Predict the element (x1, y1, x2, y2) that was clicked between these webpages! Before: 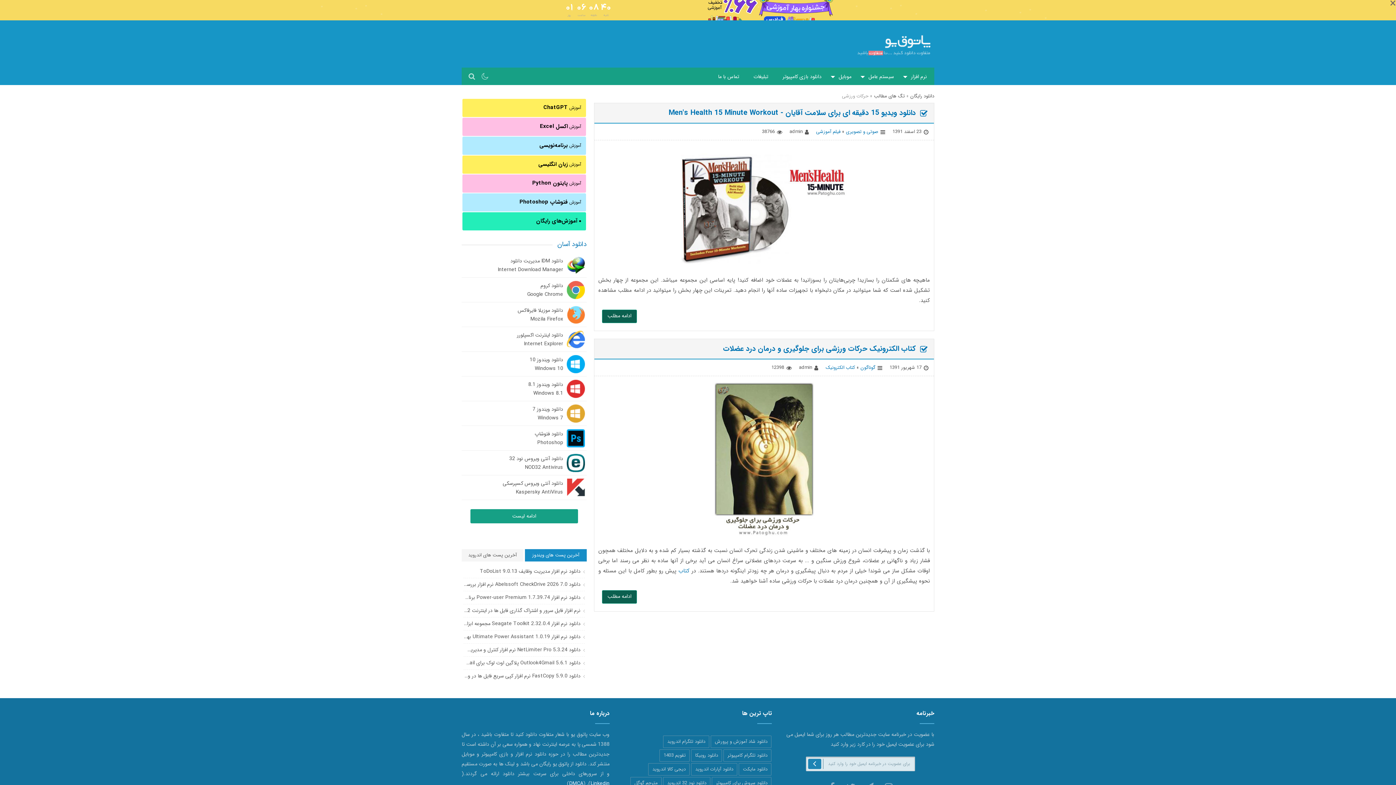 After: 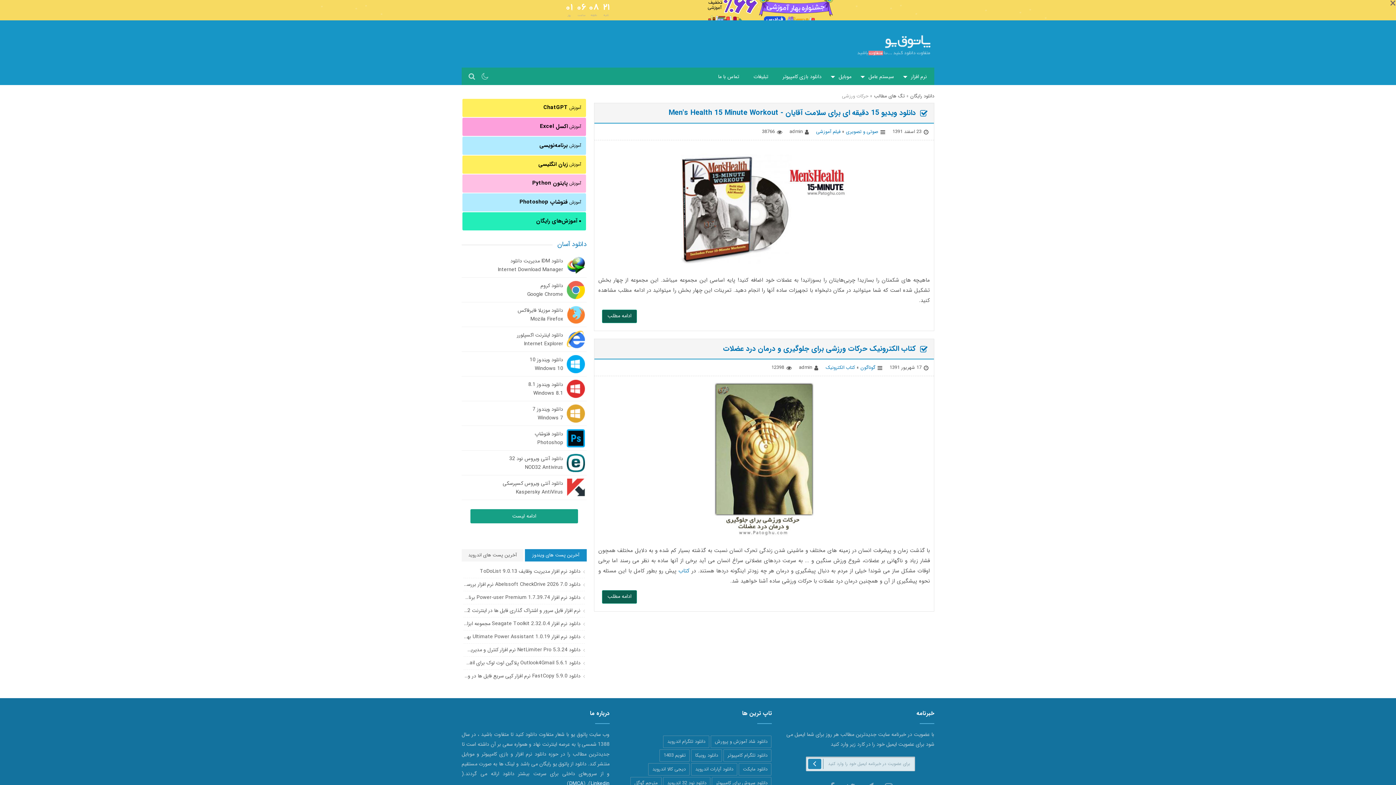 Action: bbox: (462, 120, 584, 133) label: آموزش اکسل Excel